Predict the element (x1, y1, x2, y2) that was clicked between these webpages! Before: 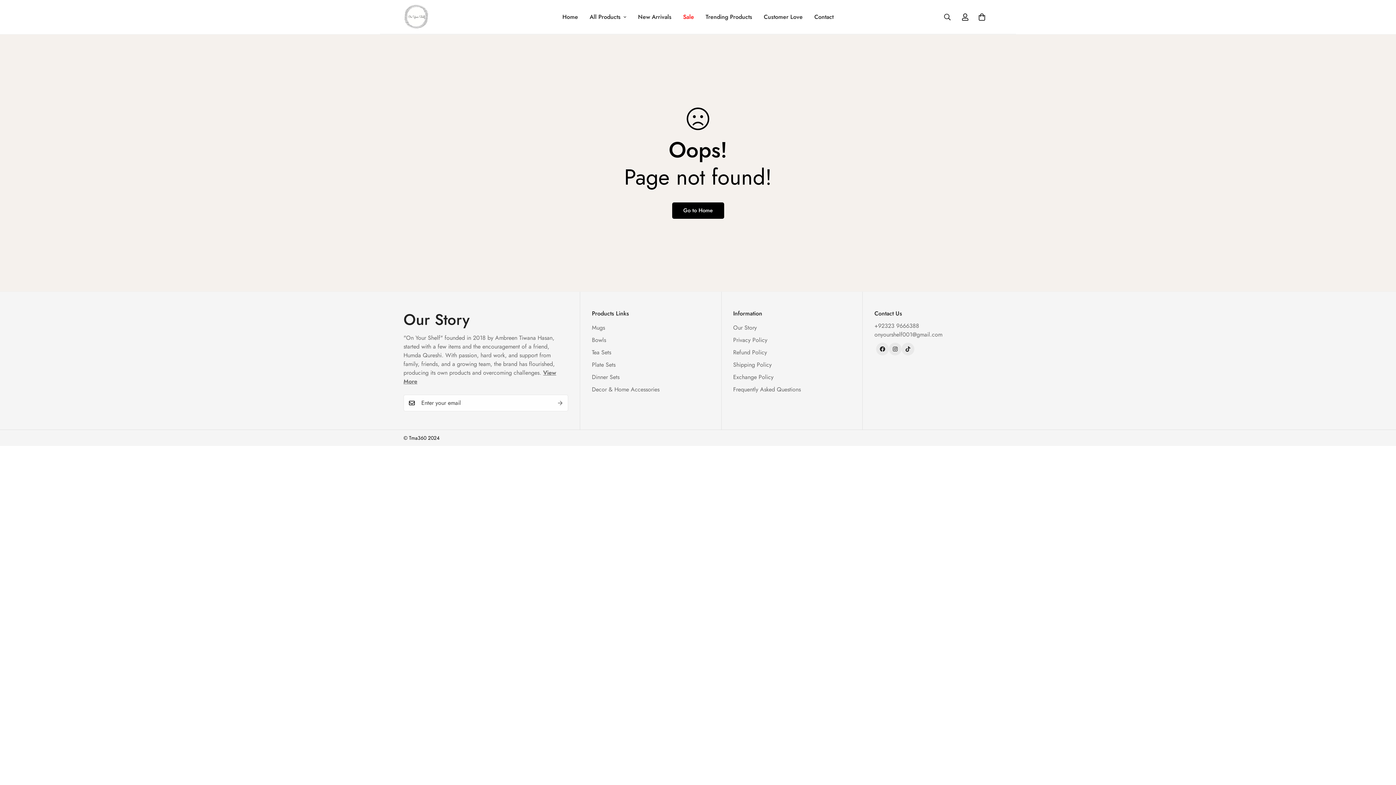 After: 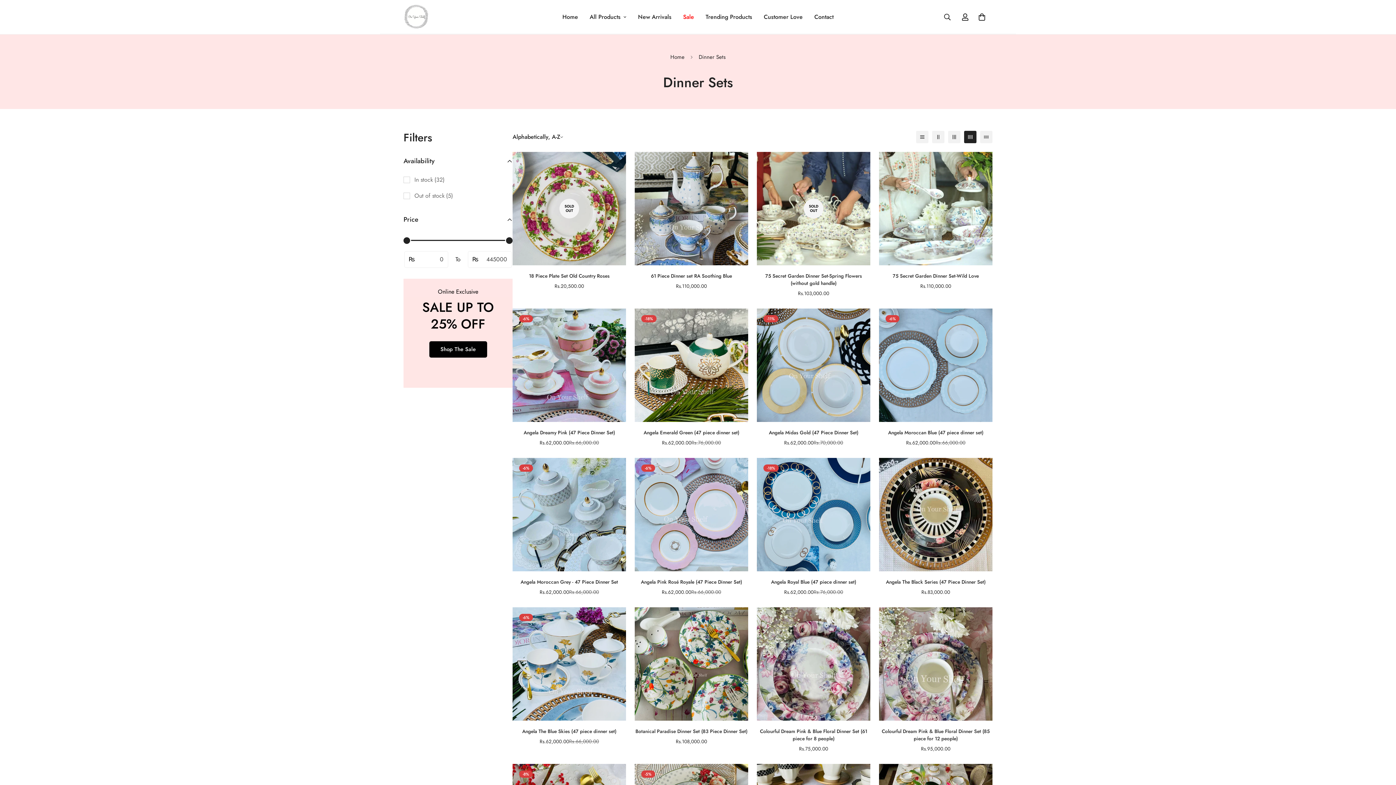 Action: bbox: (592, 373, 619, 381) label: Dinner Sets